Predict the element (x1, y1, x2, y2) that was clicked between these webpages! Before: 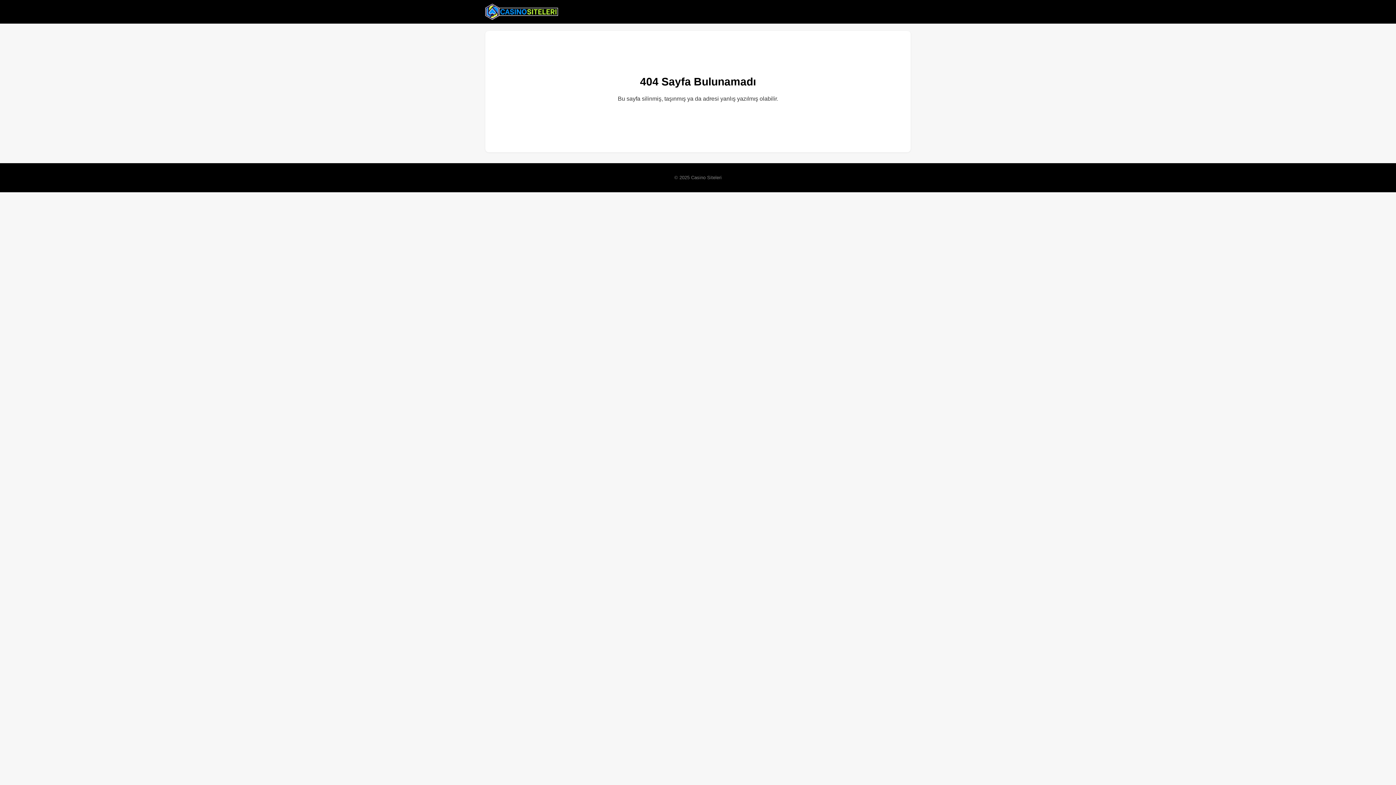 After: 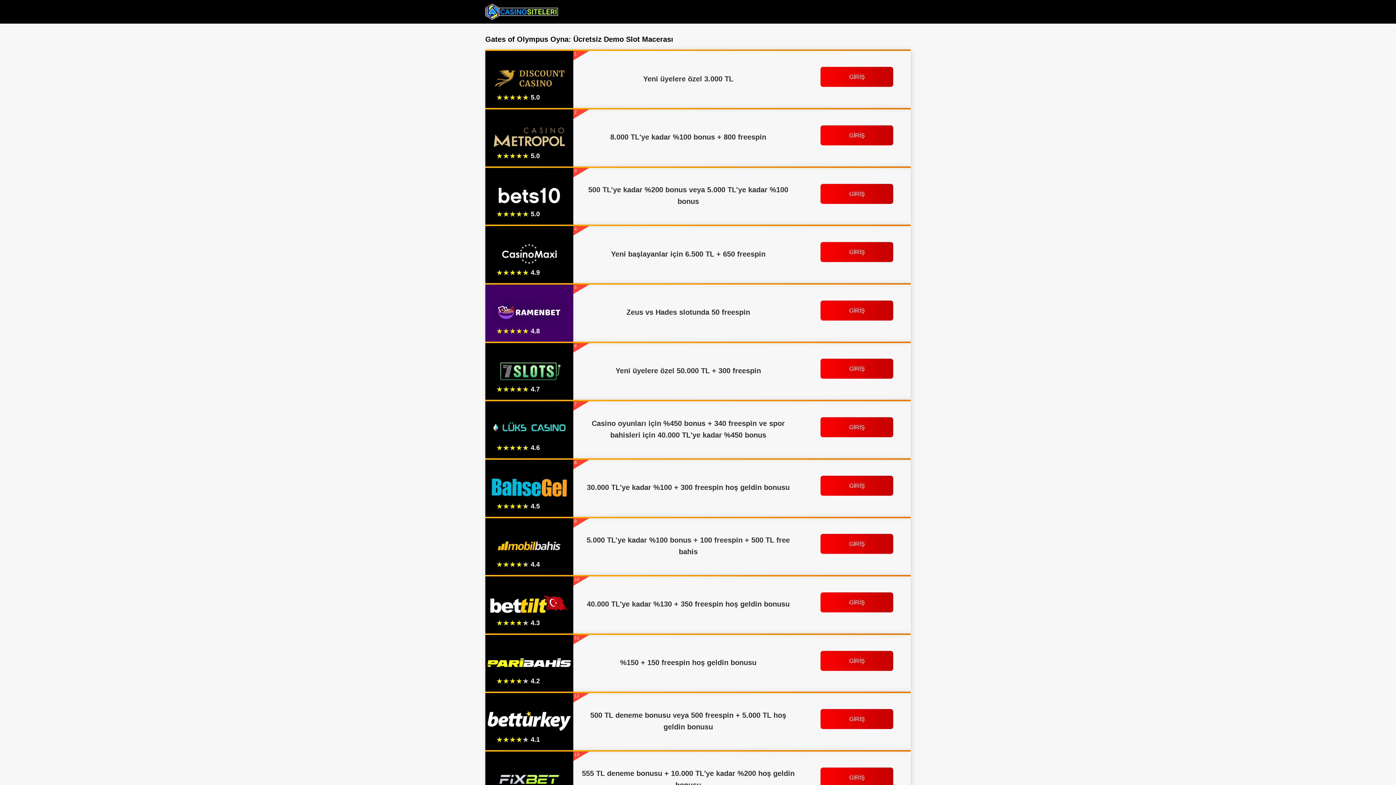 Action: bbox: (485, 2, 558, 20)